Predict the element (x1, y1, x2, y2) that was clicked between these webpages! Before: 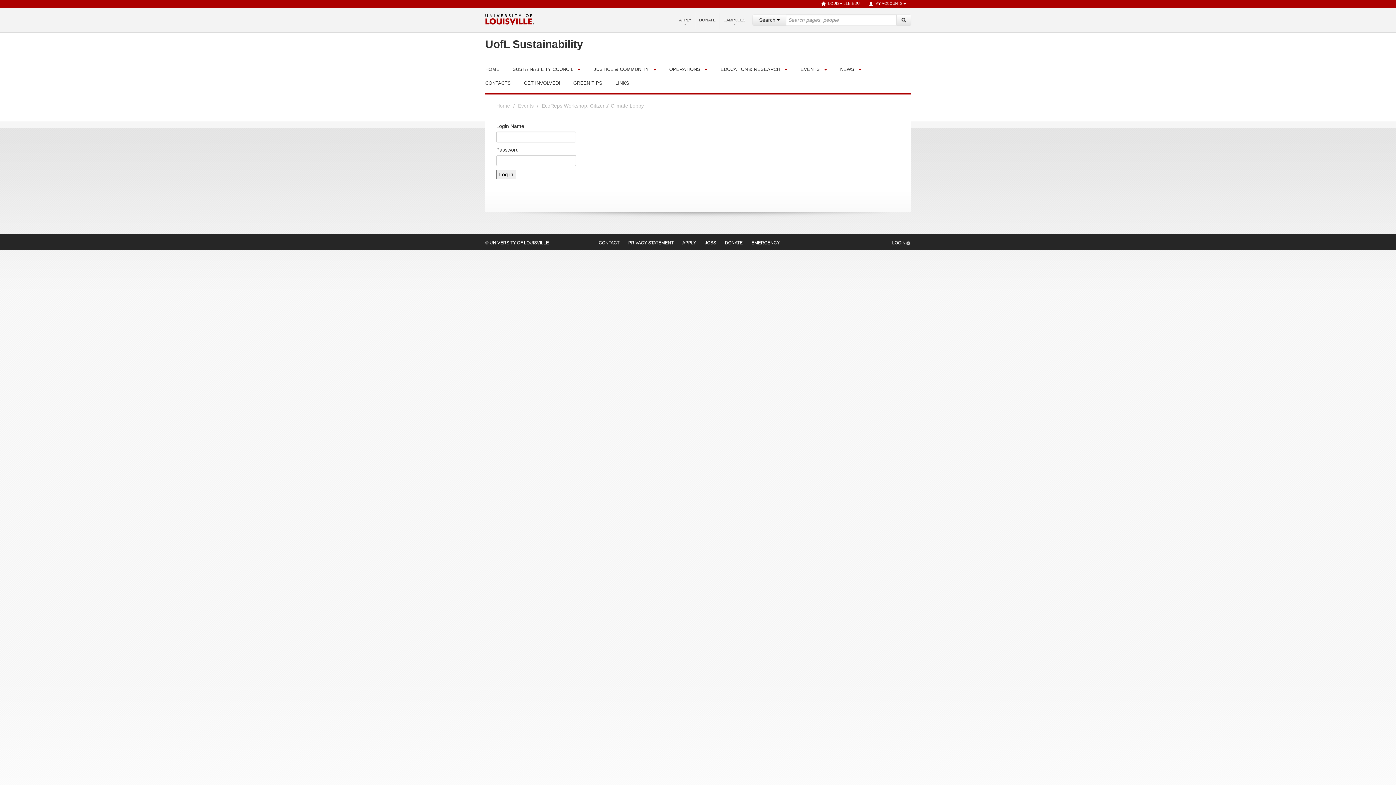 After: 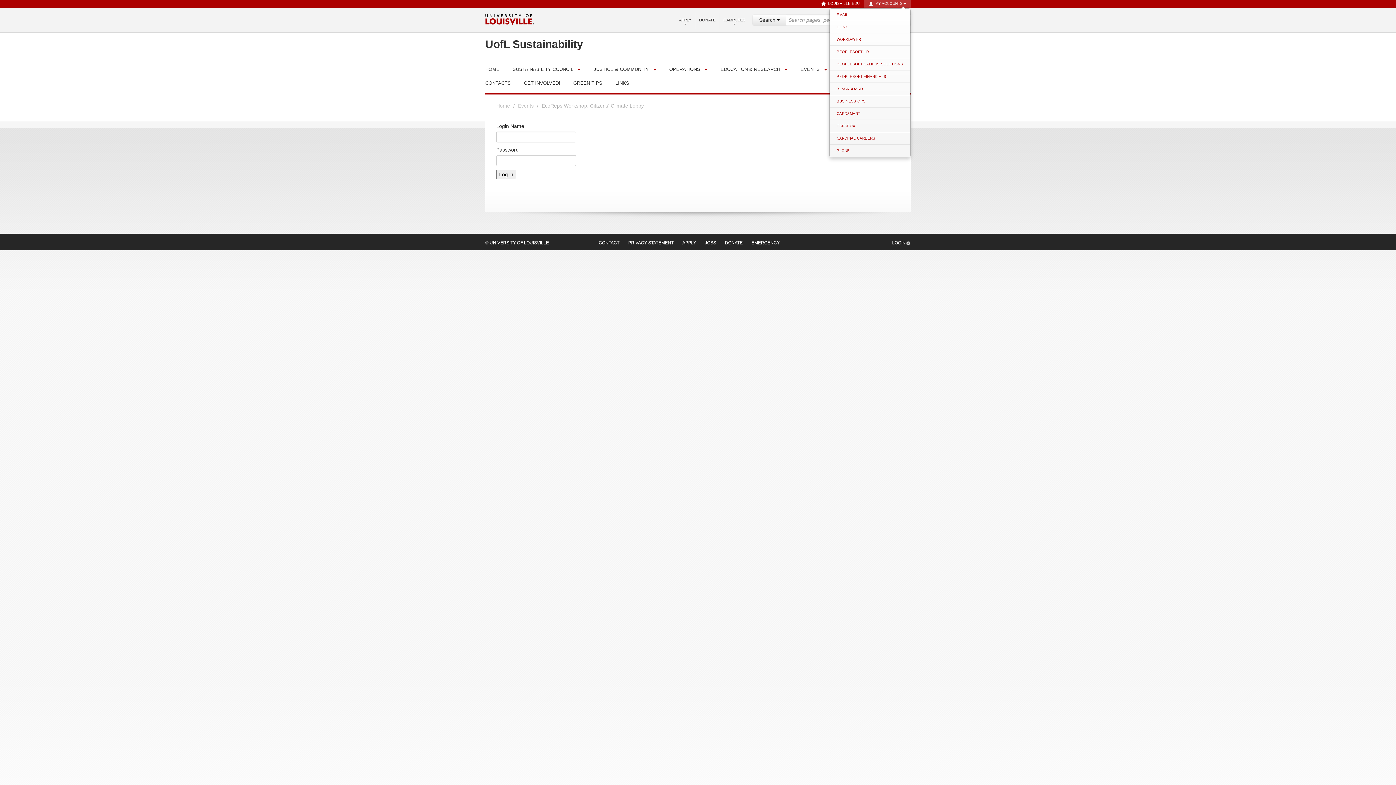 Action: label: MY ACCOUNTS bbox: (864, 0, 910, 7)